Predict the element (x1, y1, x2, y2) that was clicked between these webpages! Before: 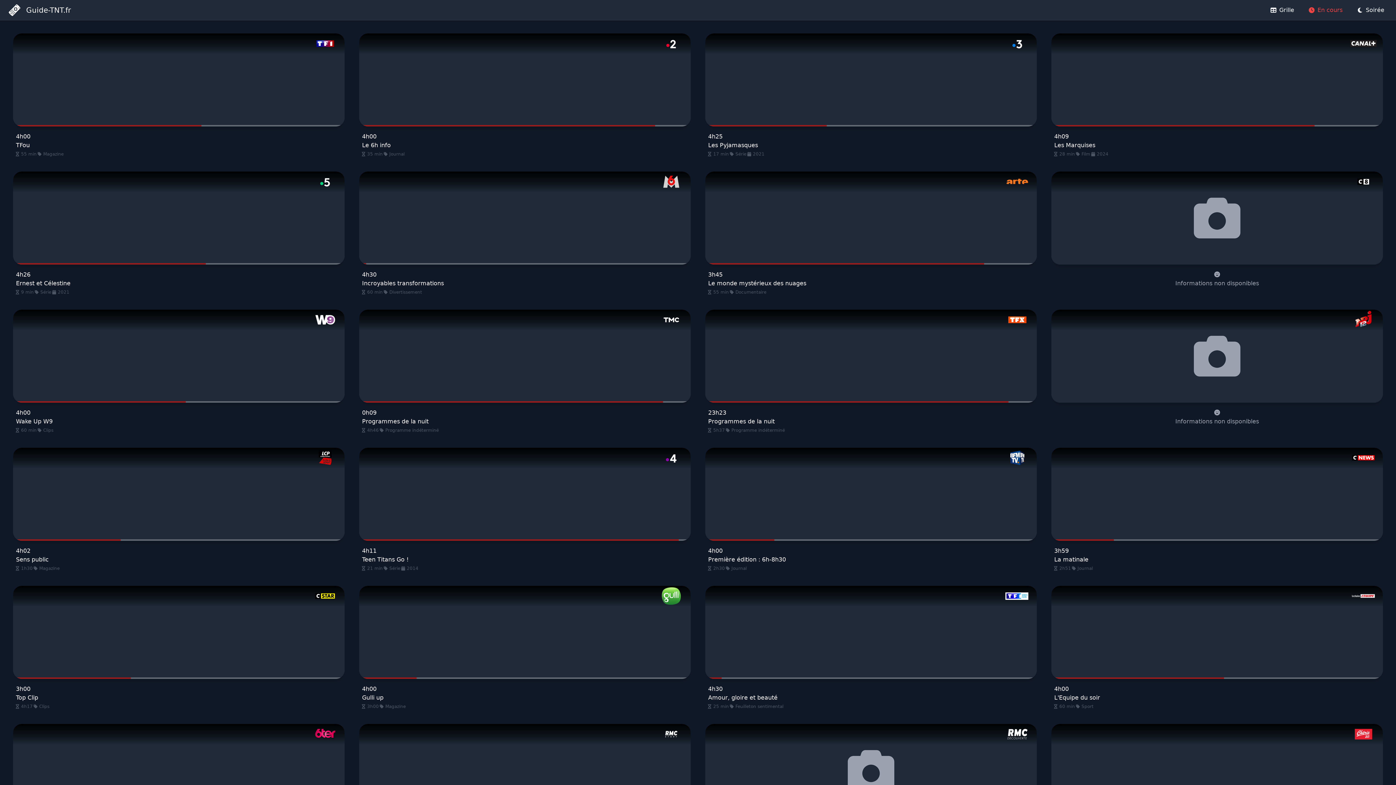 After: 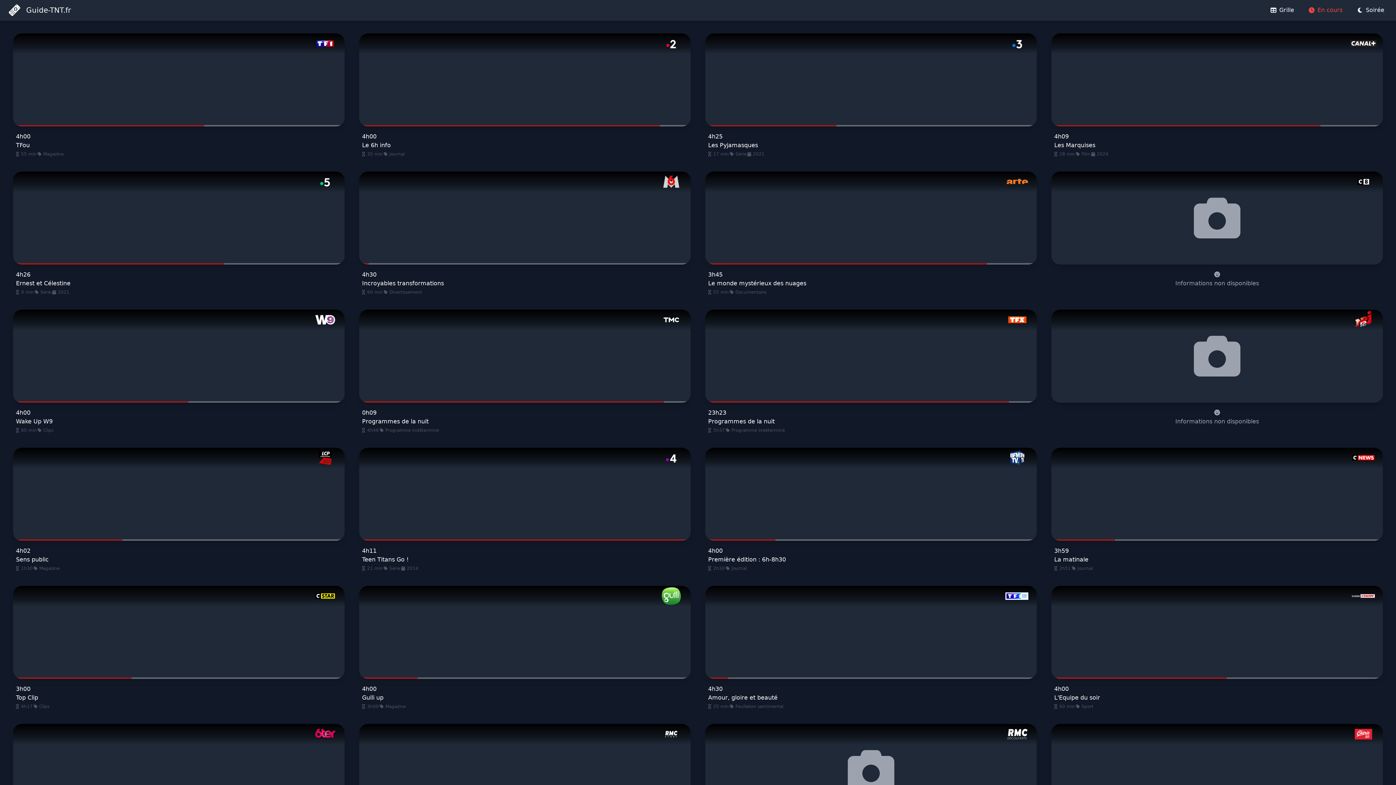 Action: bbox: (8, 0, 70, 20) label: Guide-TNT.fr